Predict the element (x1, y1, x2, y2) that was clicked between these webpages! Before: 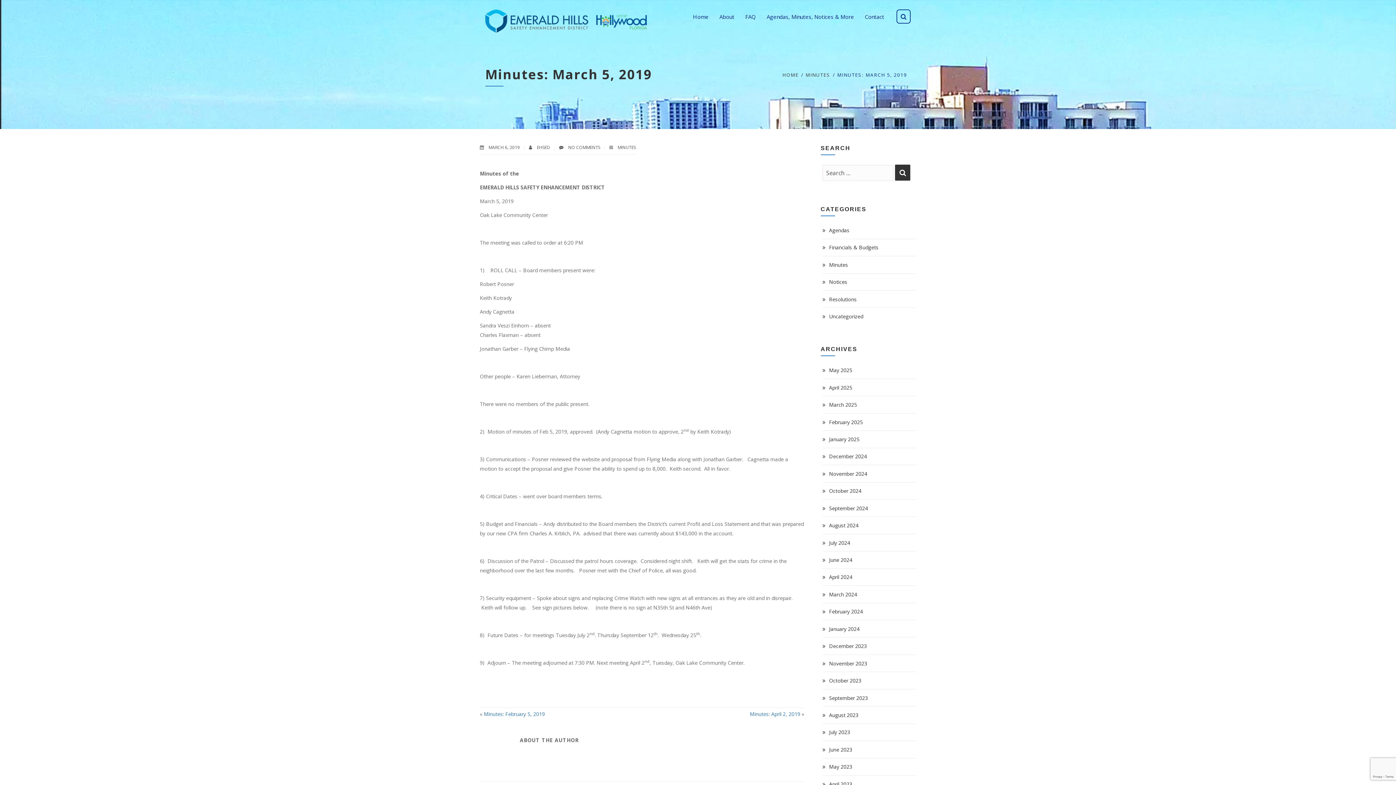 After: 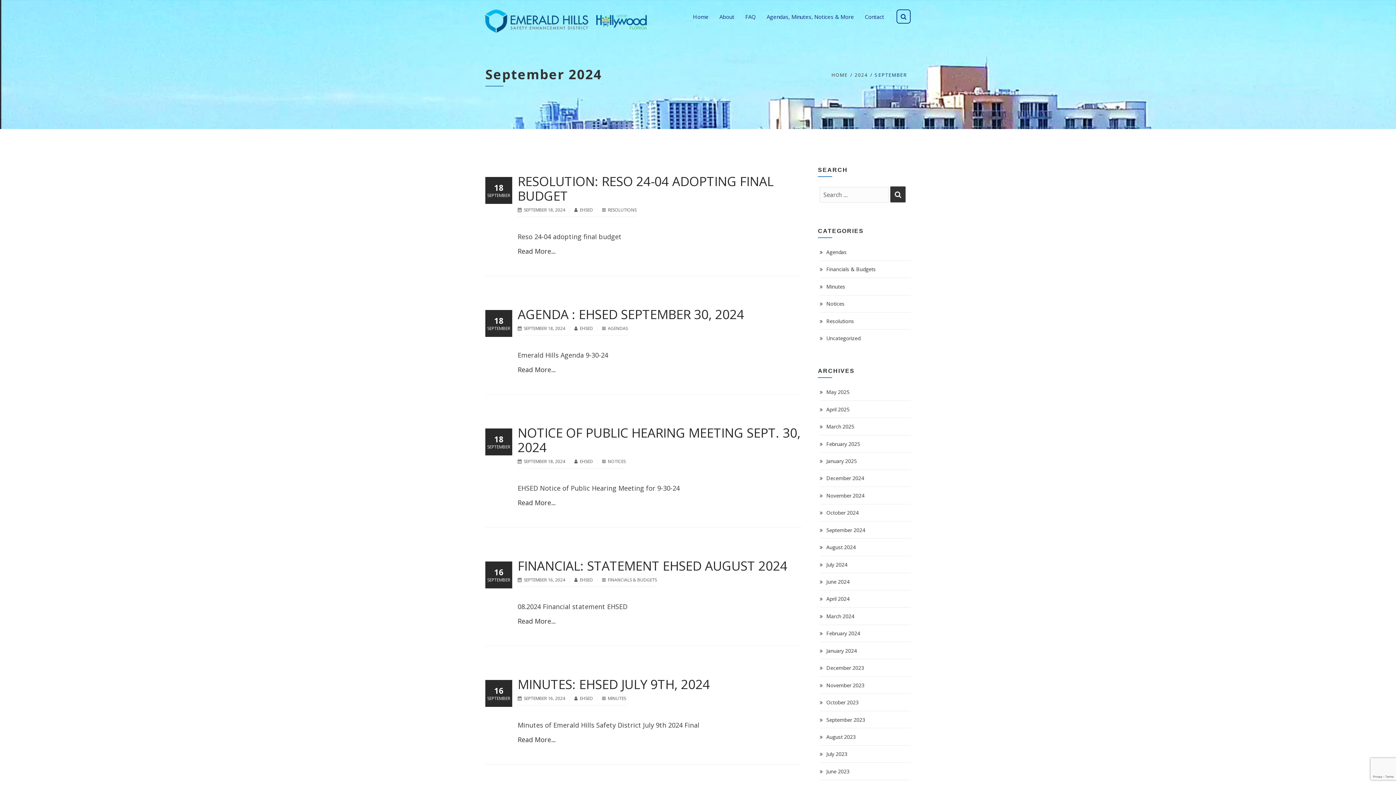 Action: label: September 2024 bbox: (822, 504, 868, 511)